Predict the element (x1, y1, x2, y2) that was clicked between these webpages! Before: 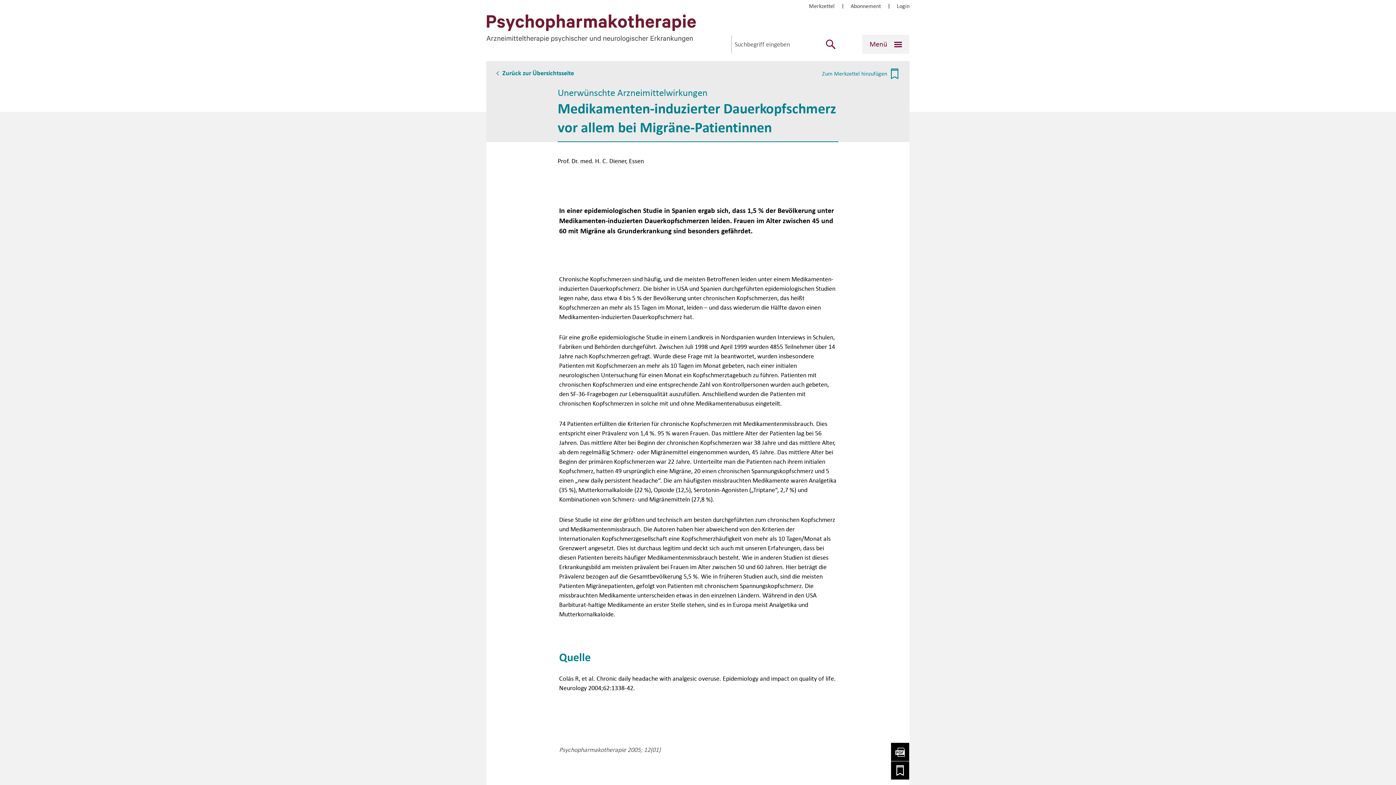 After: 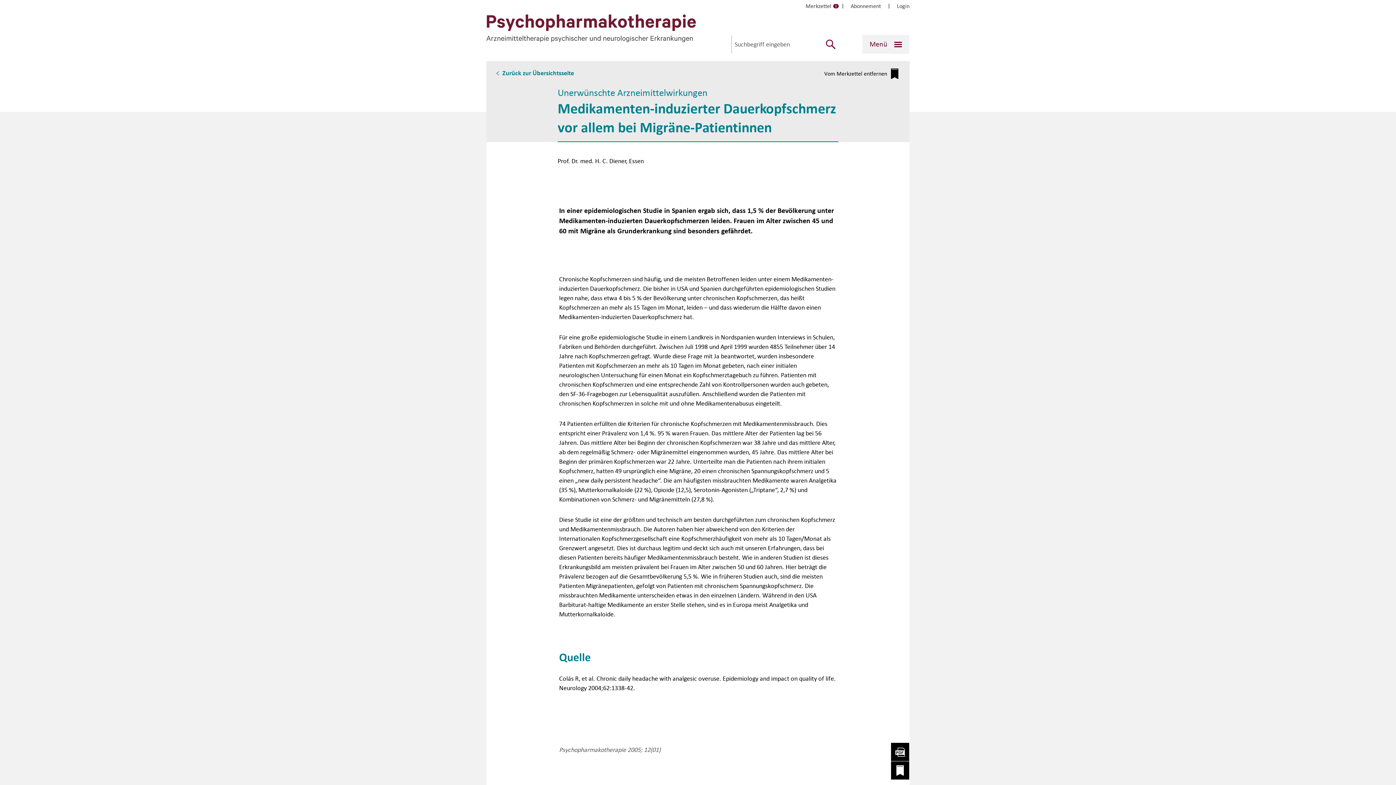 Action: label: Zum Merkzettel hinzufügen bbox: (822, 68, 898, 79)